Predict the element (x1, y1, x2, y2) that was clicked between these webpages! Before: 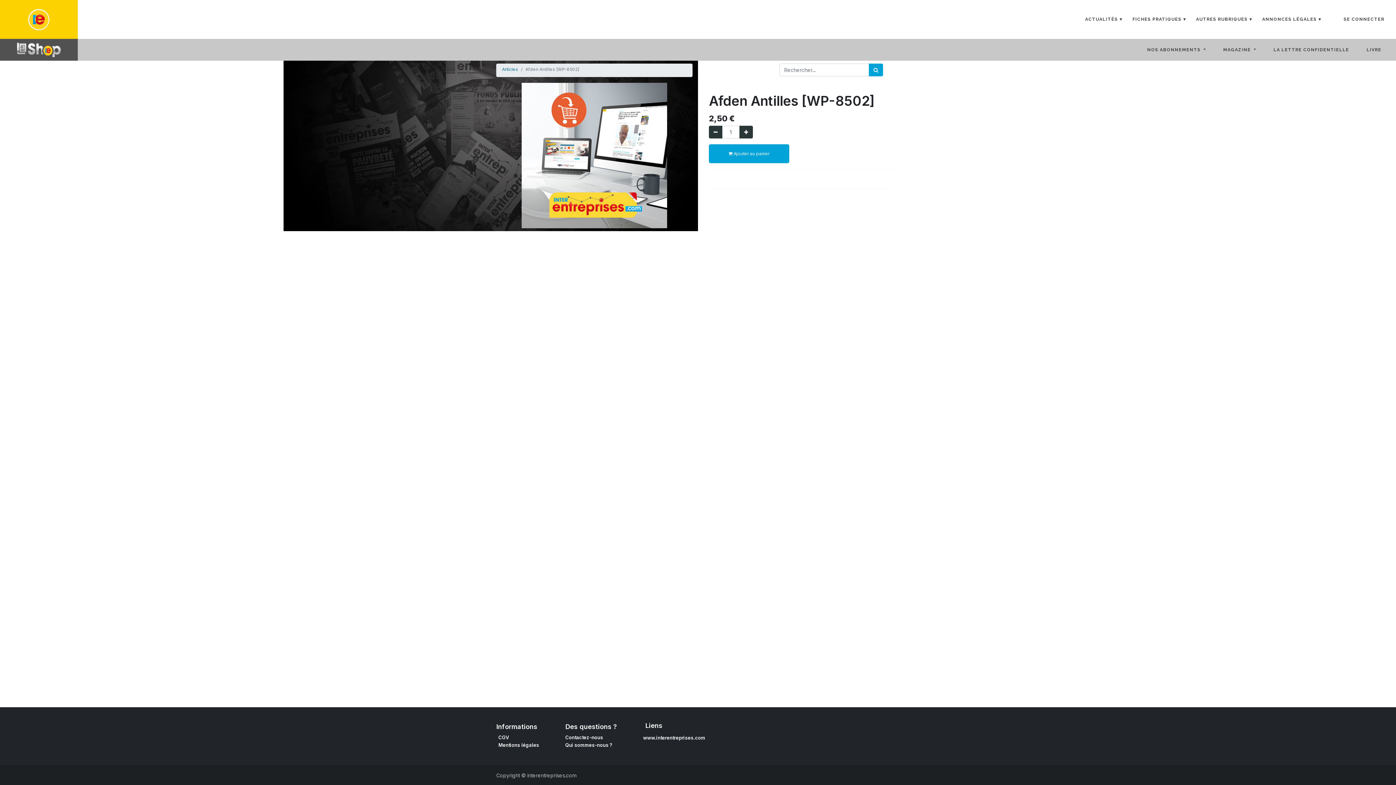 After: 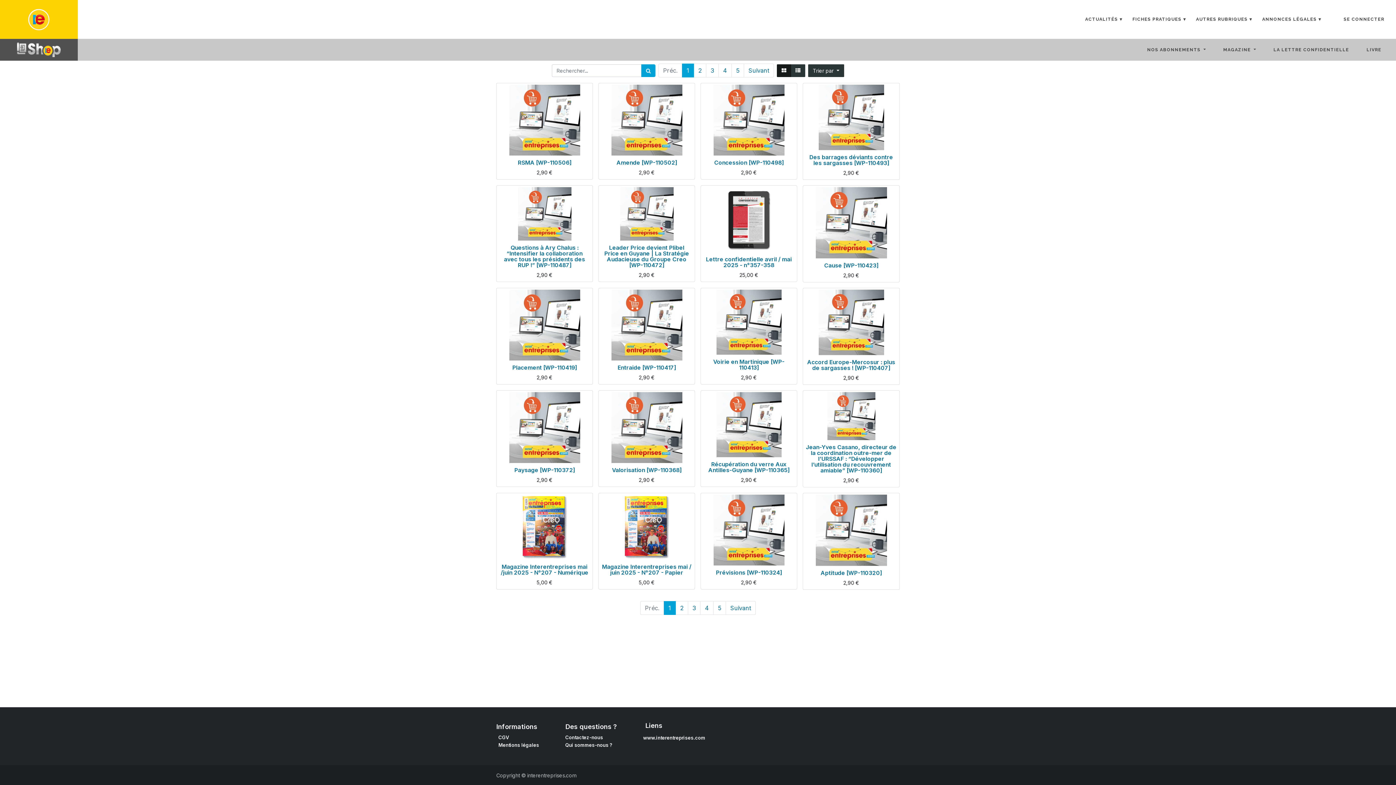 Action: label: Rechercher bbox: (869, 63, 883, 76)